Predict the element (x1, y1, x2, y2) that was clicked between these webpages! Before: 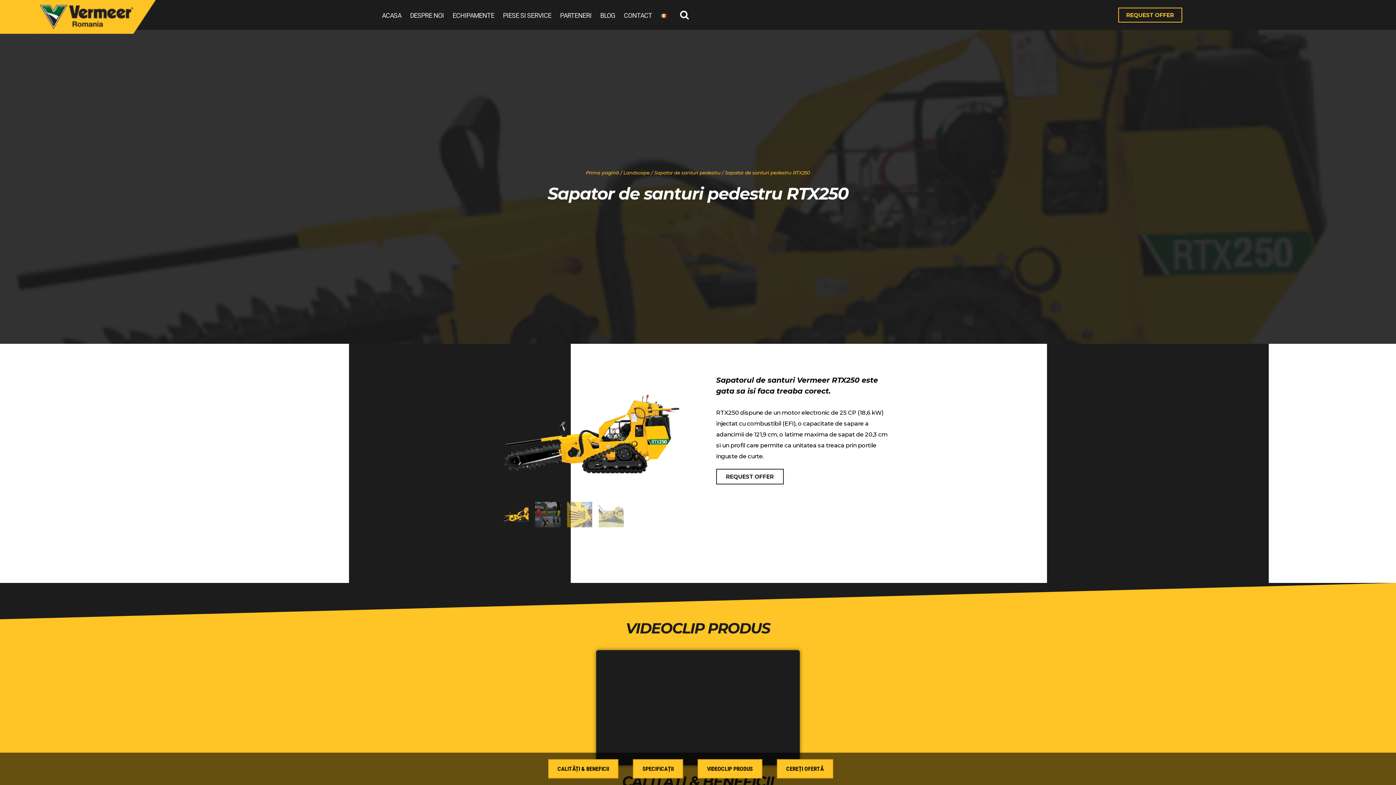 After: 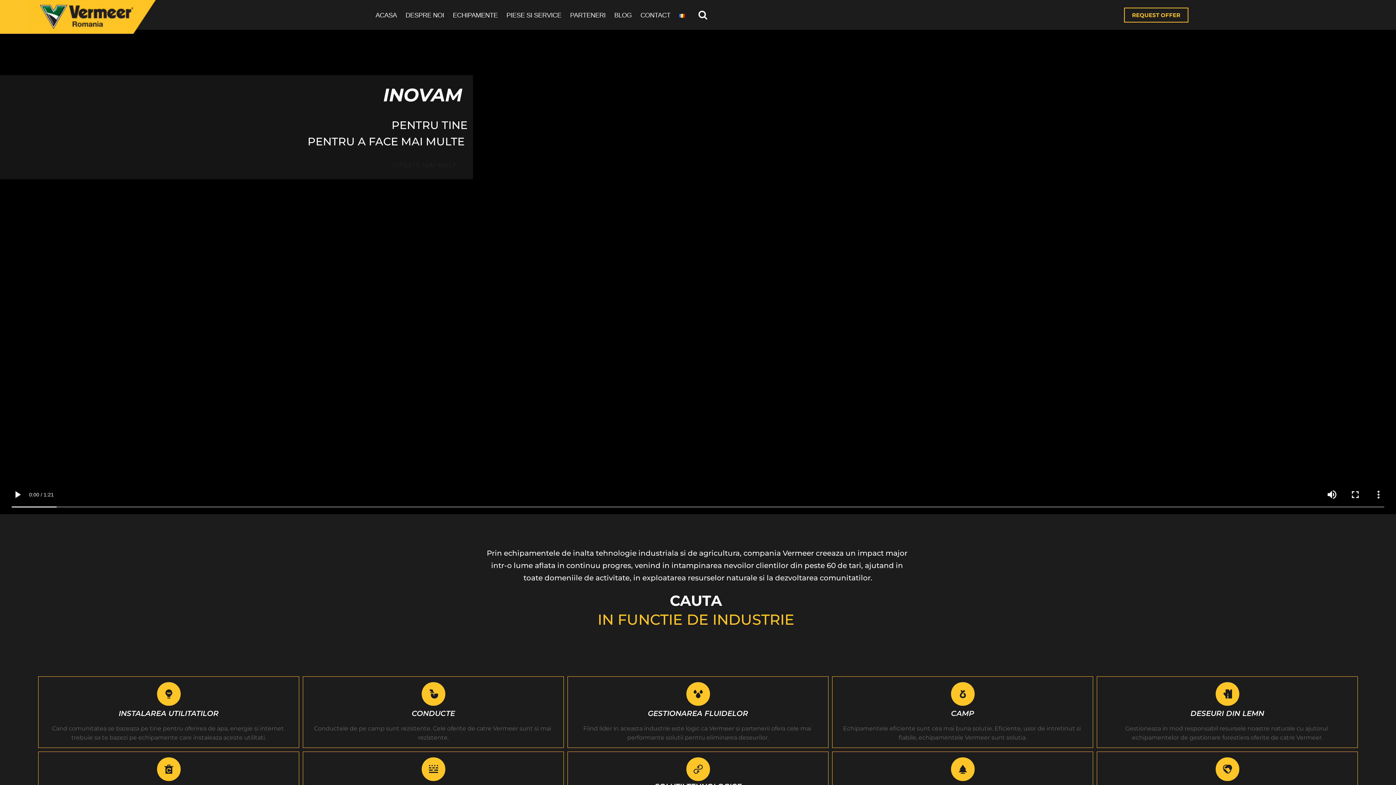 Action: bbox: (0, 0, 163, 33)